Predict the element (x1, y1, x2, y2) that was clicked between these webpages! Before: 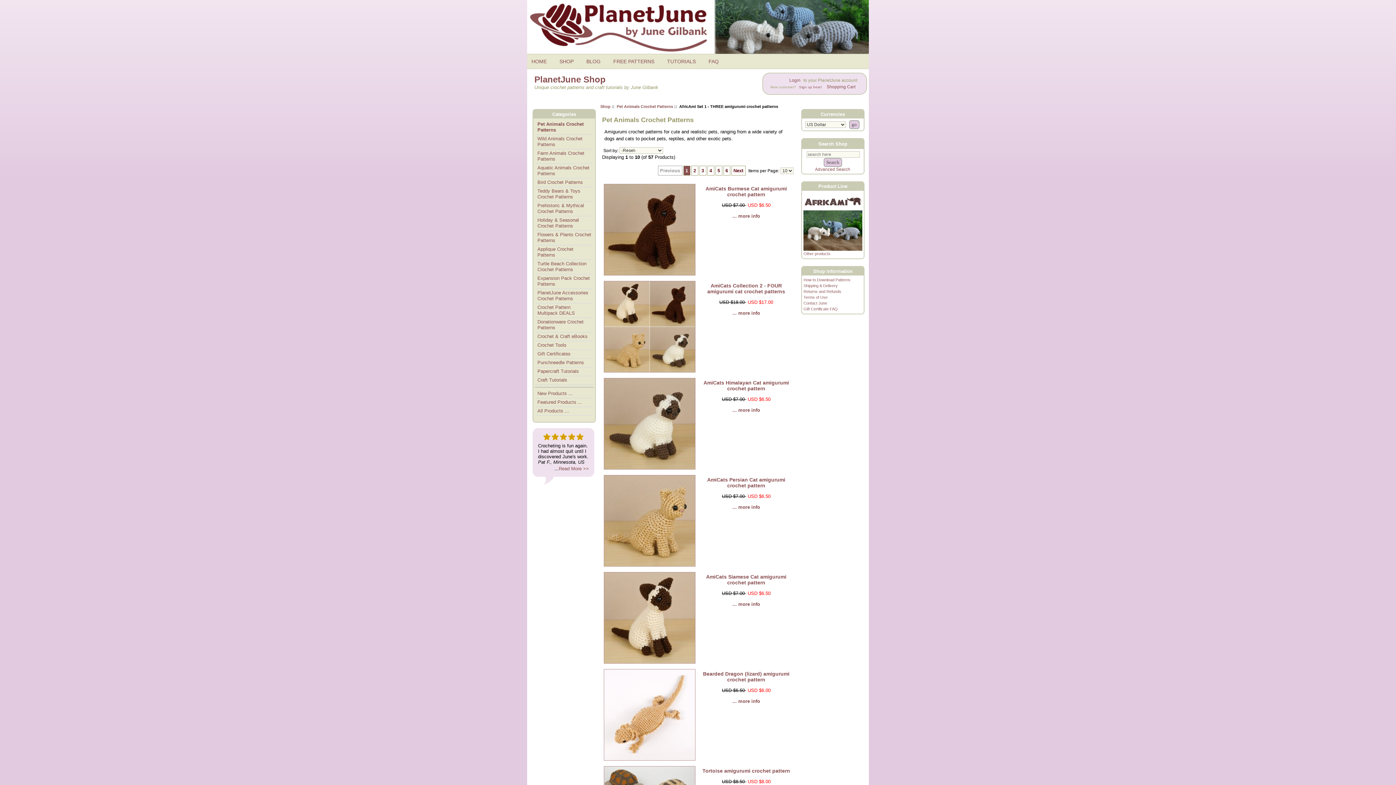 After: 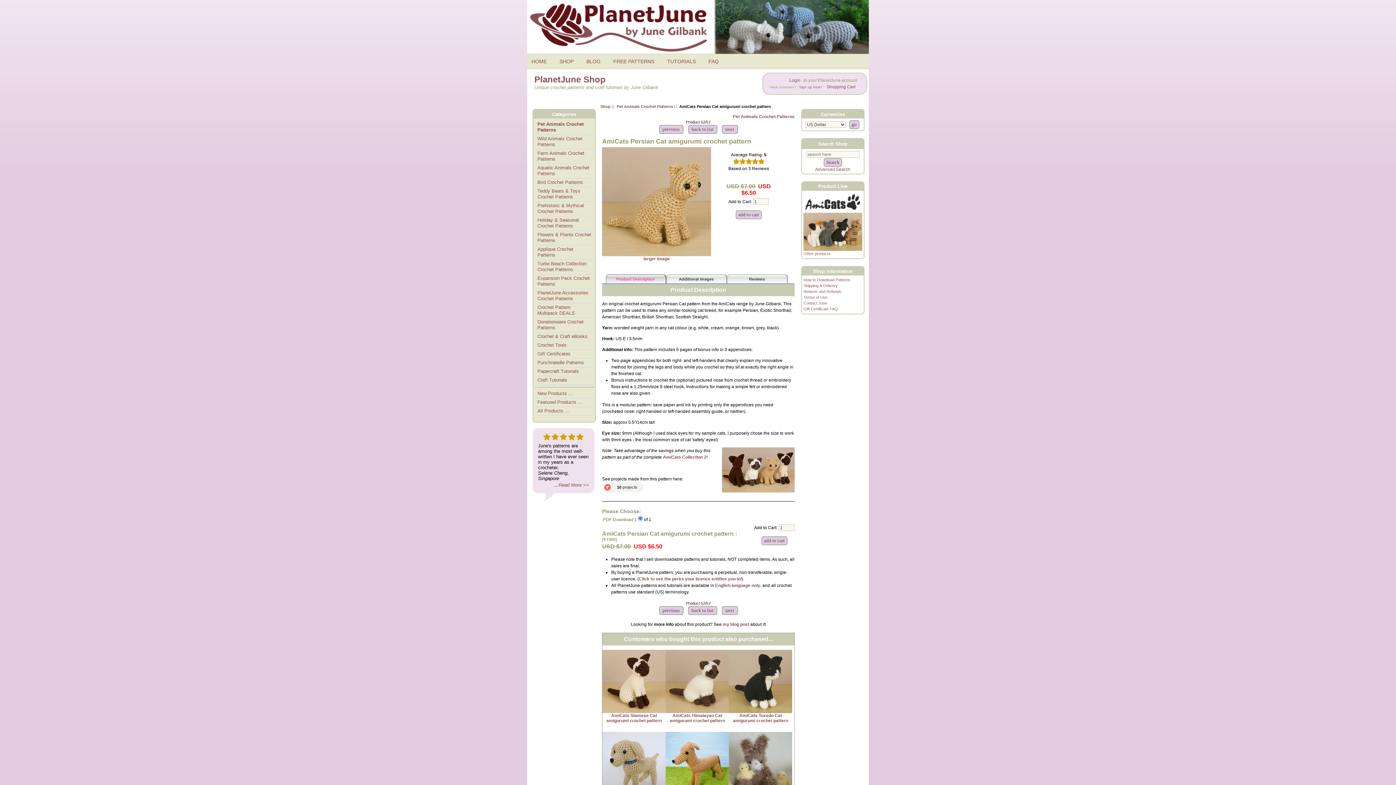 Action: bbox: (732, 504, 760, 510) label: ... more info